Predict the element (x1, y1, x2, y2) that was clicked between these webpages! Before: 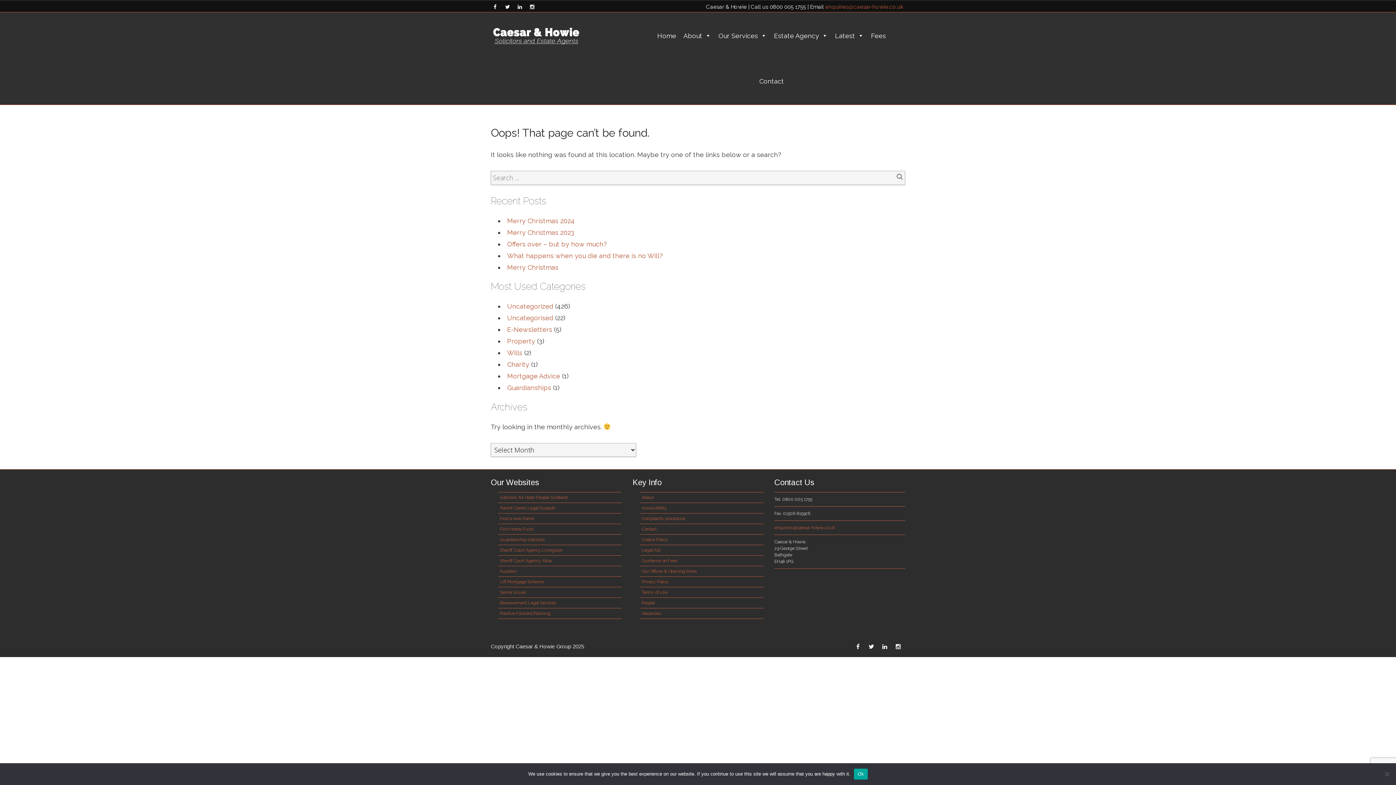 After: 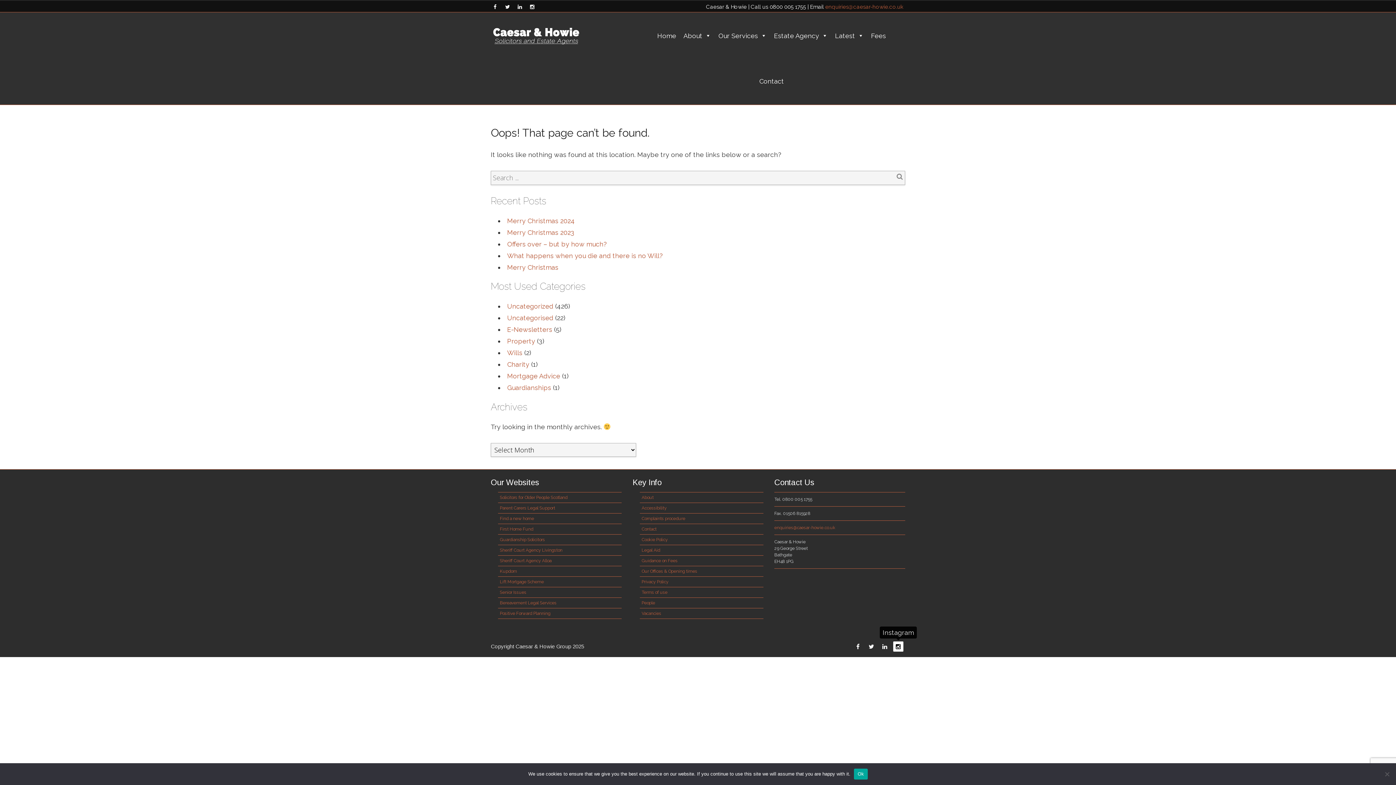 Action: bbox: (893, 641, 903, 651)